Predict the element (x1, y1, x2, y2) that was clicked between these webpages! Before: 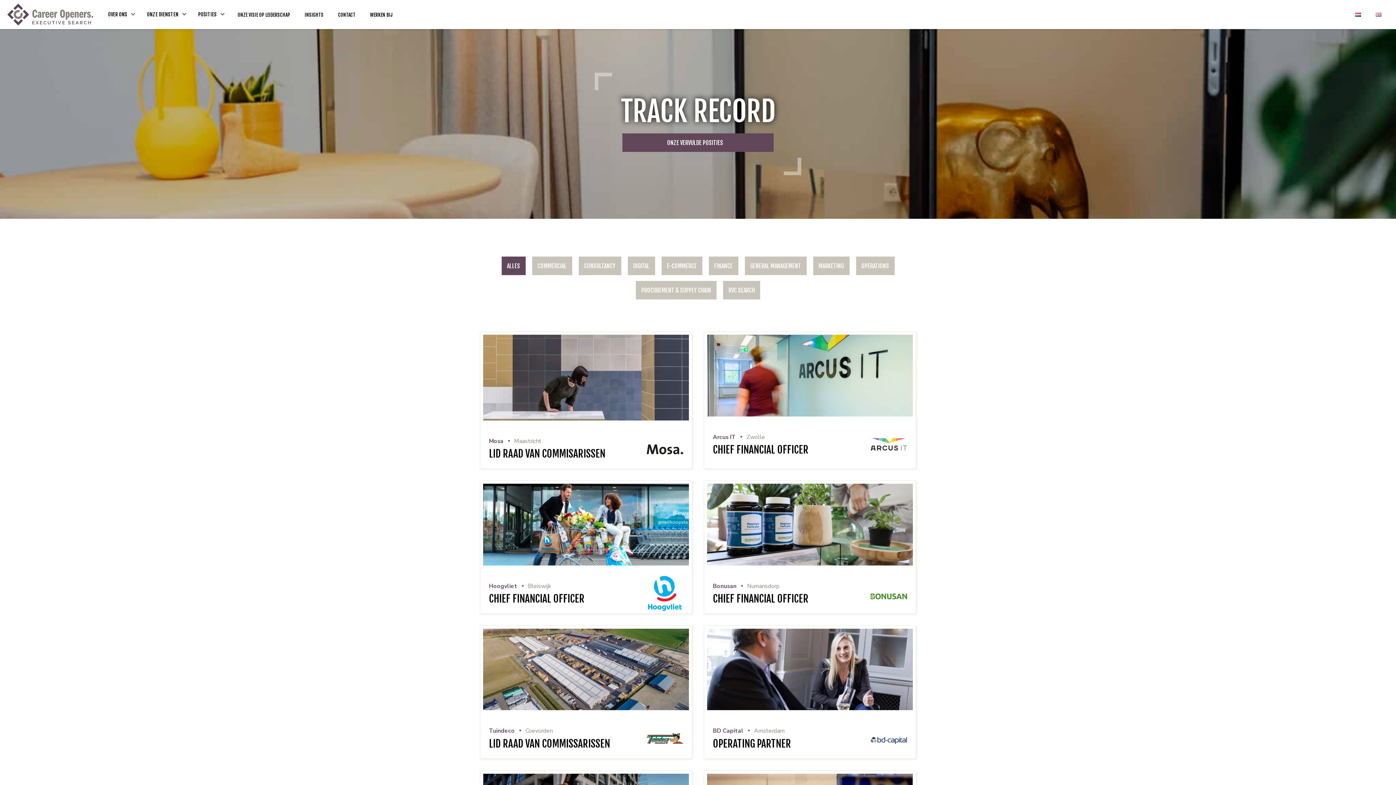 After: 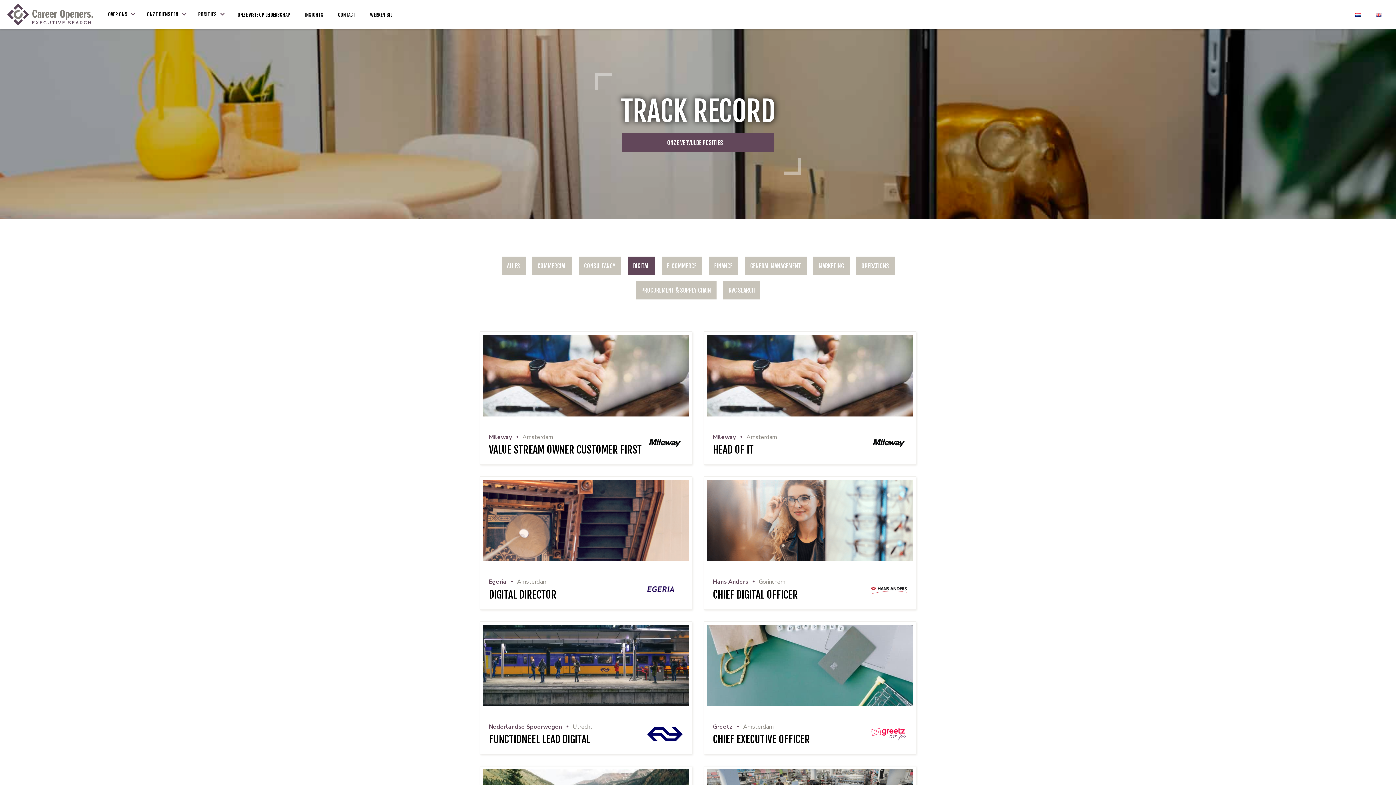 Action: label: DIGITAL bbox: (627, 256, 655, 275)